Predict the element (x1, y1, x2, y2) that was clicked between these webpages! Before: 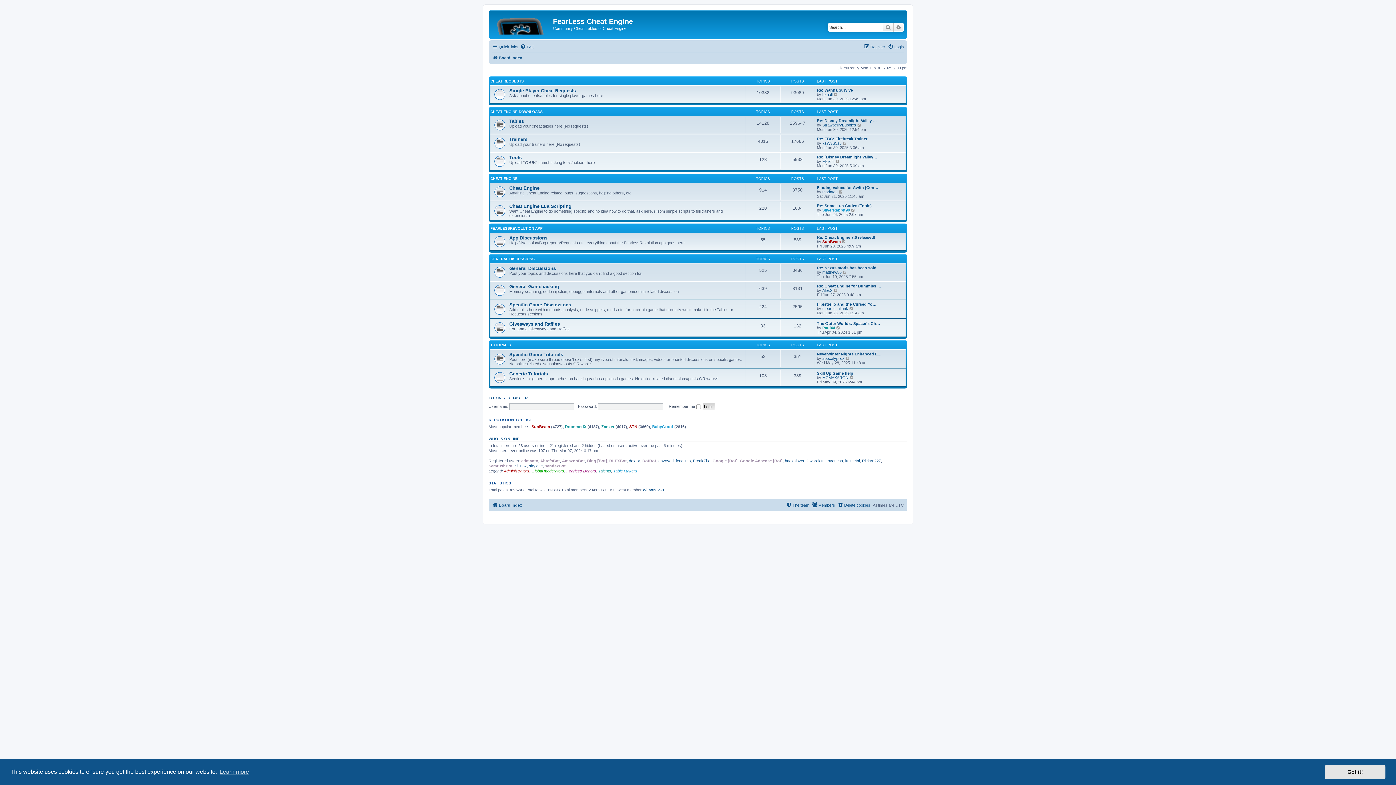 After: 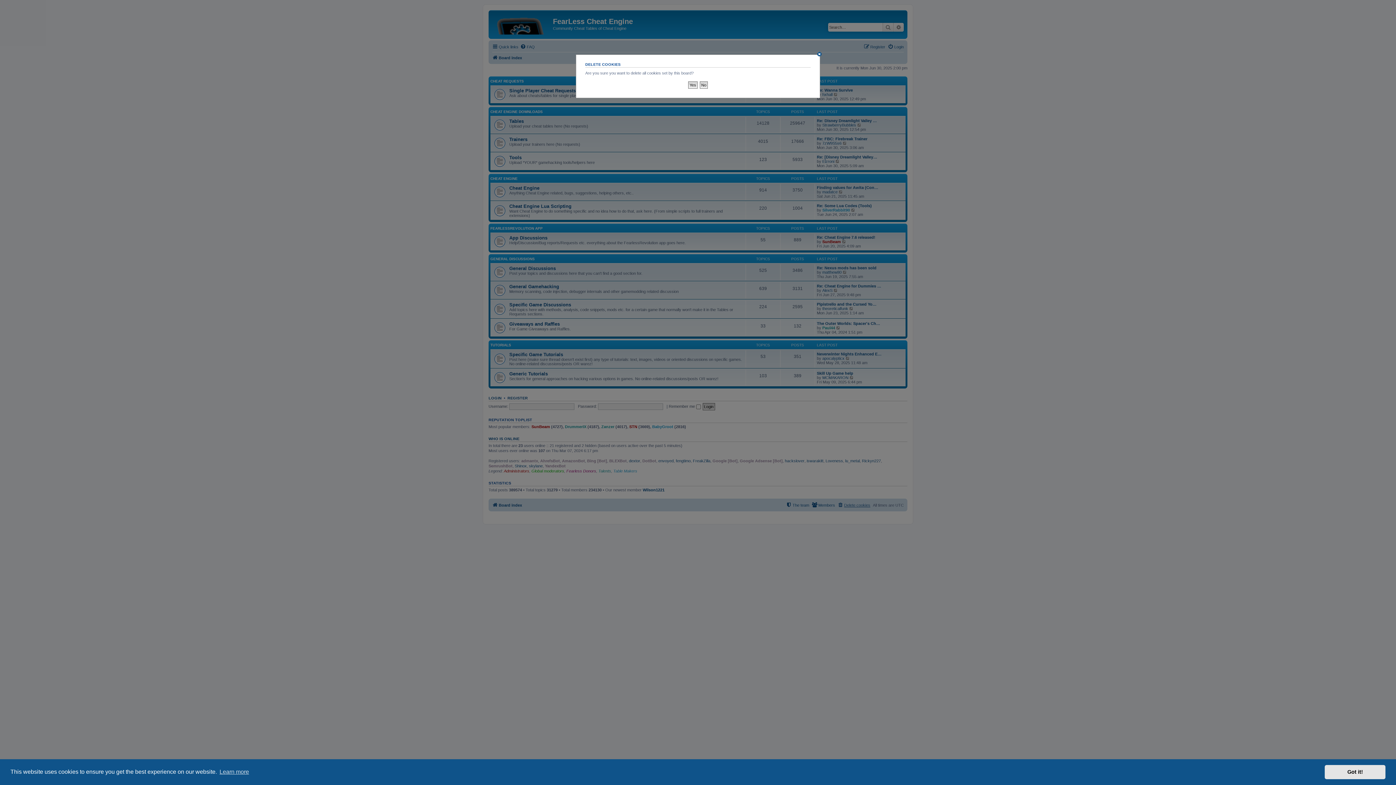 Action: label: Delete cookies bbox: (837, 500, 870, 509)